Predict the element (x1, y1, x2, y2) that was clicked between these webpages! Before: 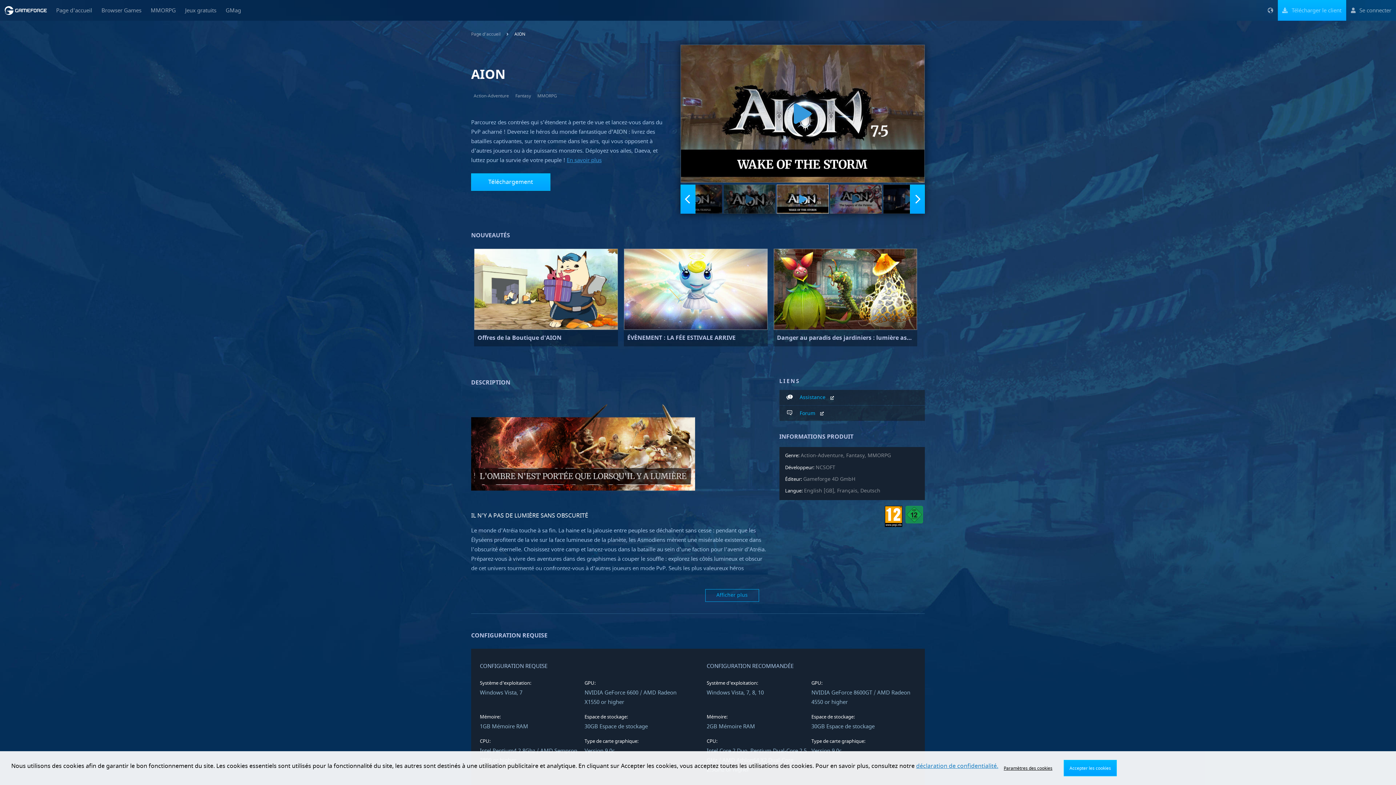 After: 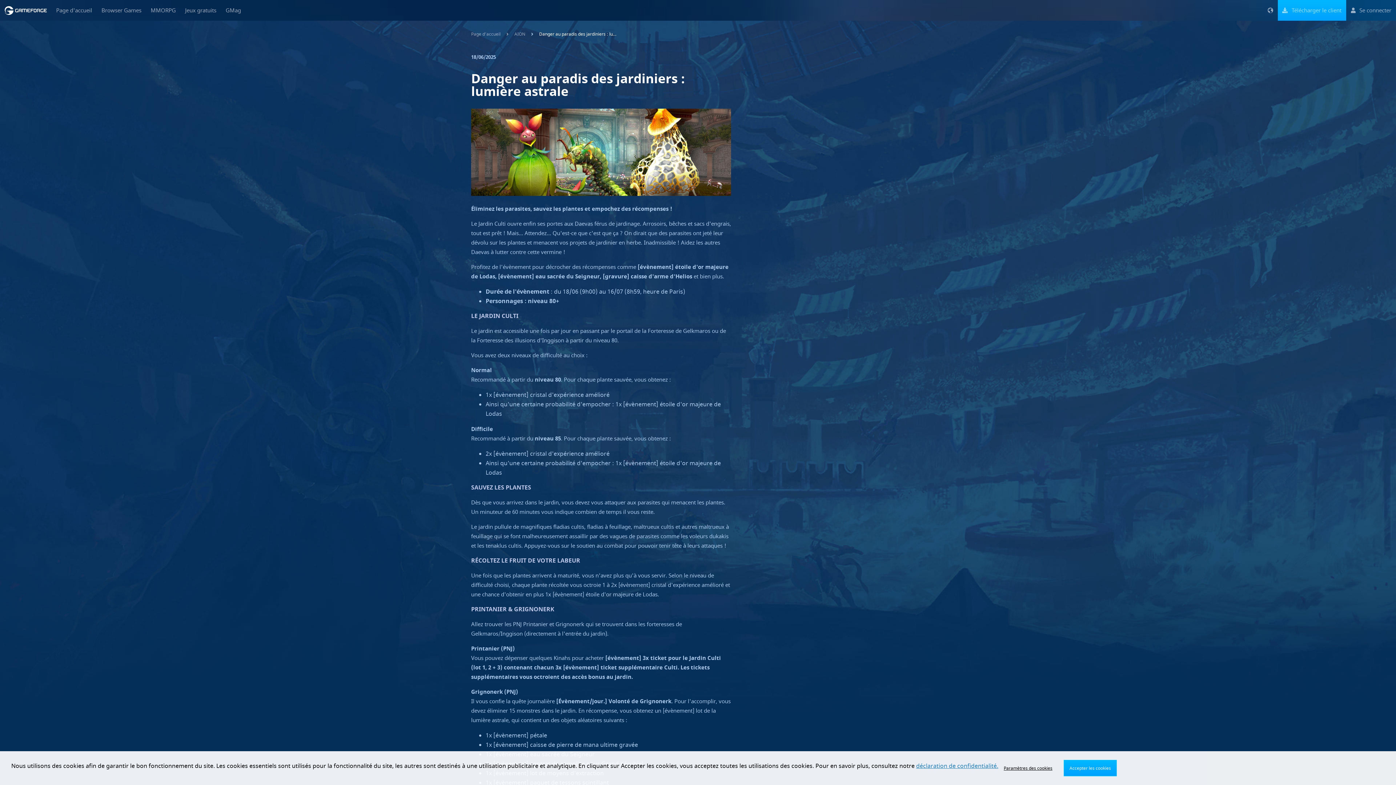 Action: bbox: (773, 248, 917, 346) label: Danger au paradis des jardiniers : lumière astrale